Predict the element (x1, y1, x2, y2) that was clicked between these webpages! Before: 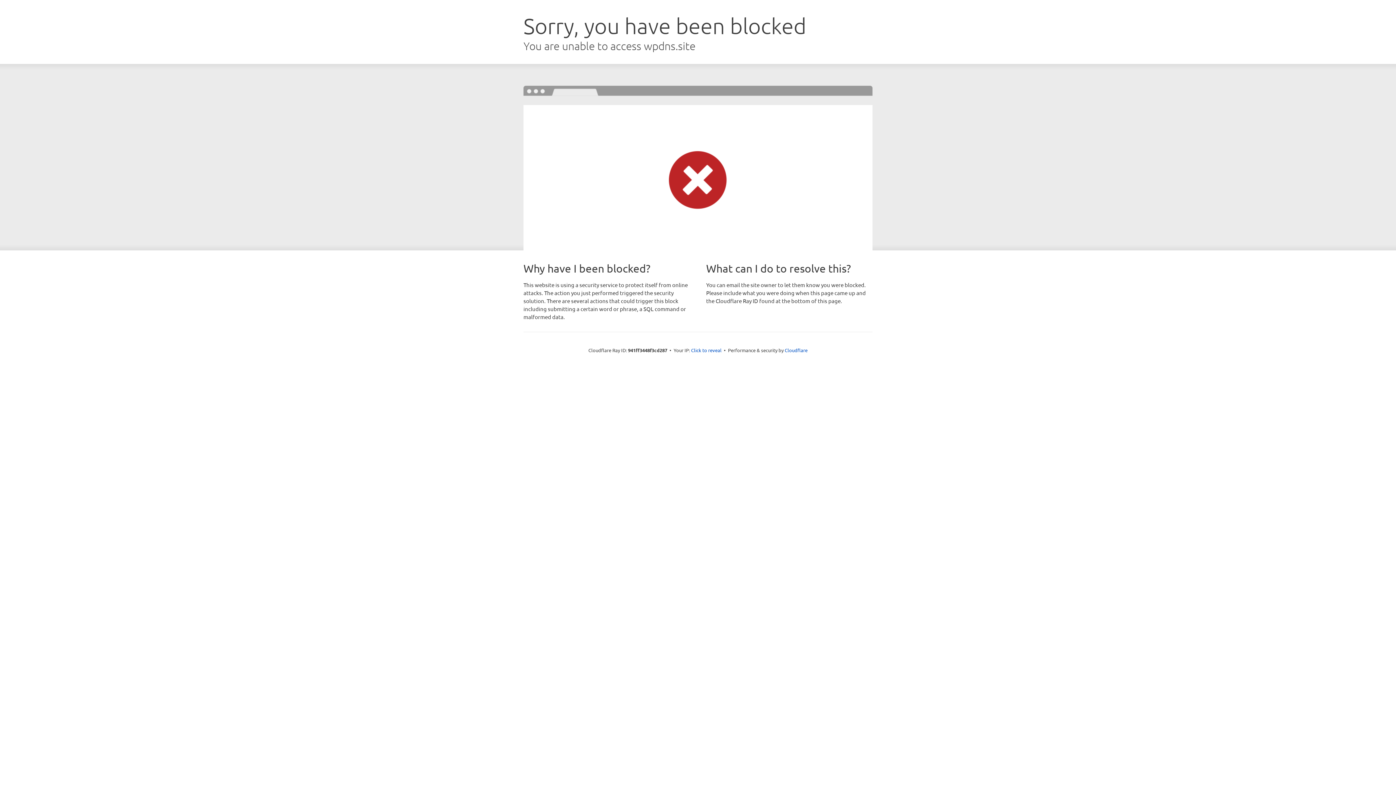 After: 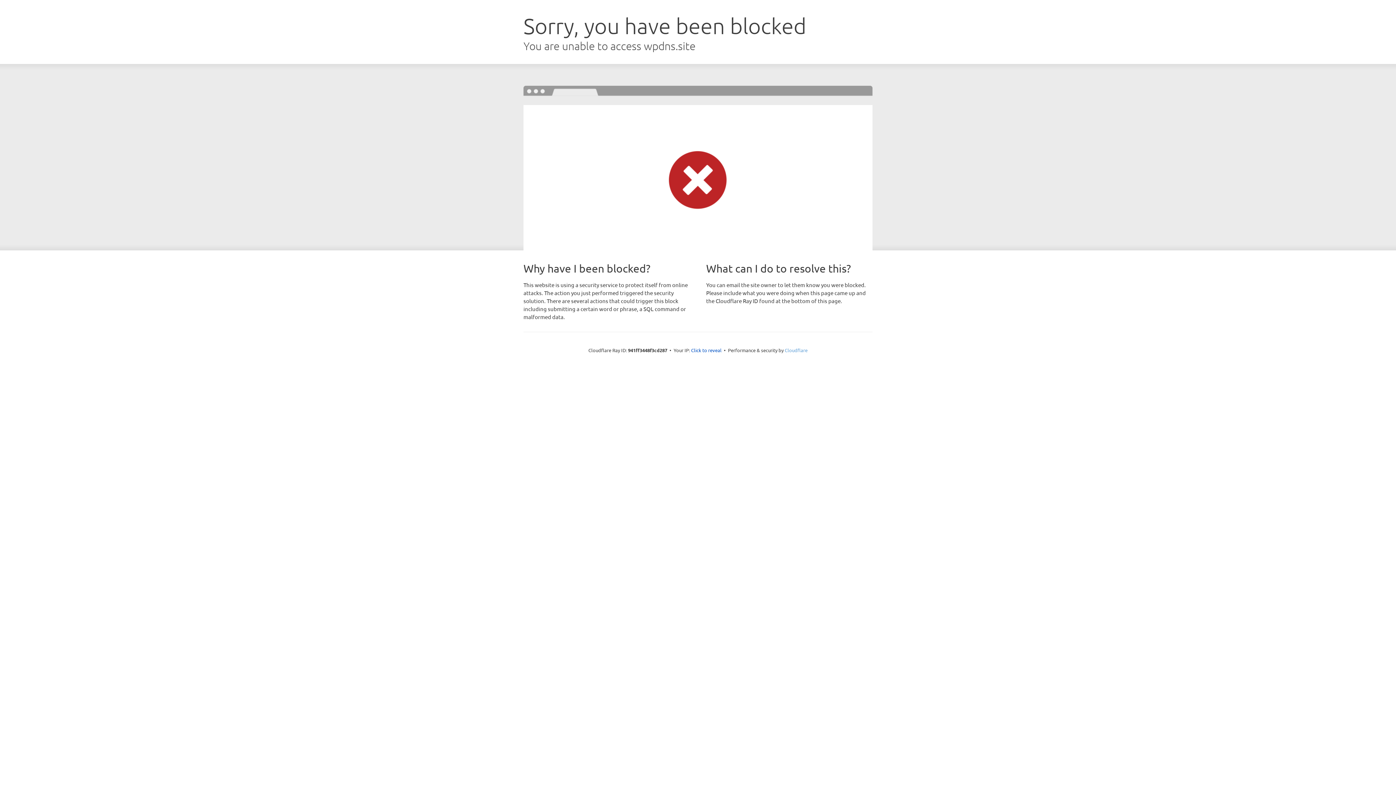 Action: bbox: (784, 347, 807, 353) label: Cloudflare